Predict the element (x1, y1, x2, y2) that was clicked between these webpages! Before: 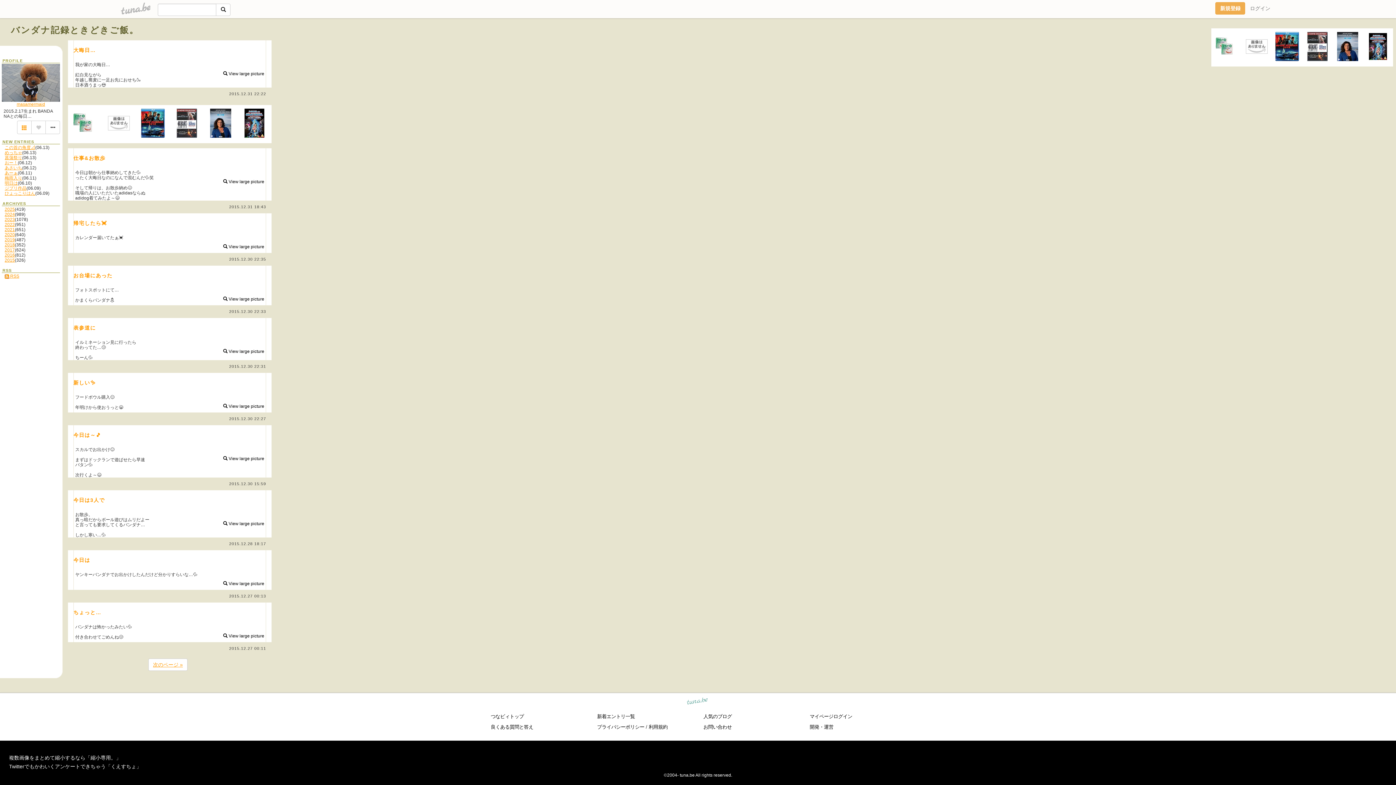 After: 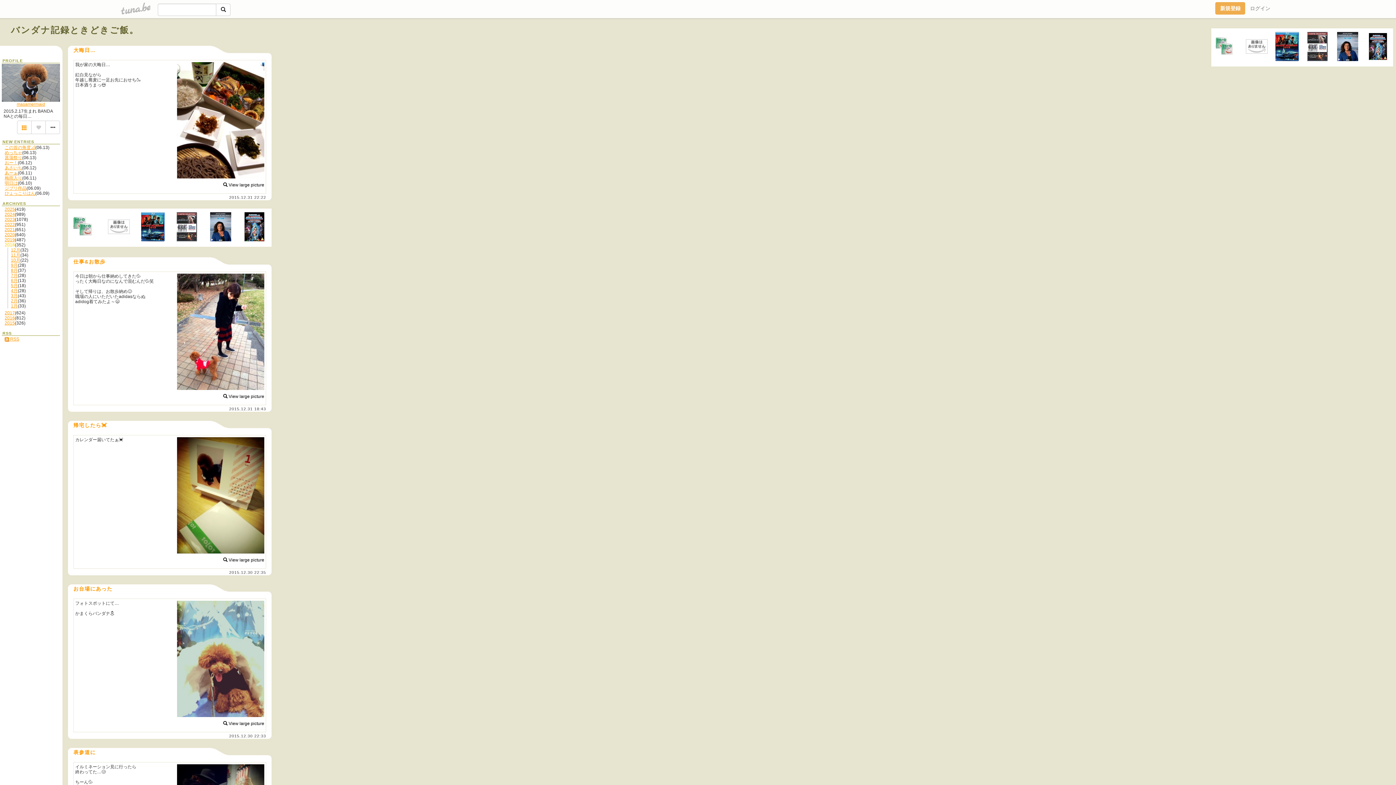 Action: bbox: (4, 242, 14, 247) label: 2018